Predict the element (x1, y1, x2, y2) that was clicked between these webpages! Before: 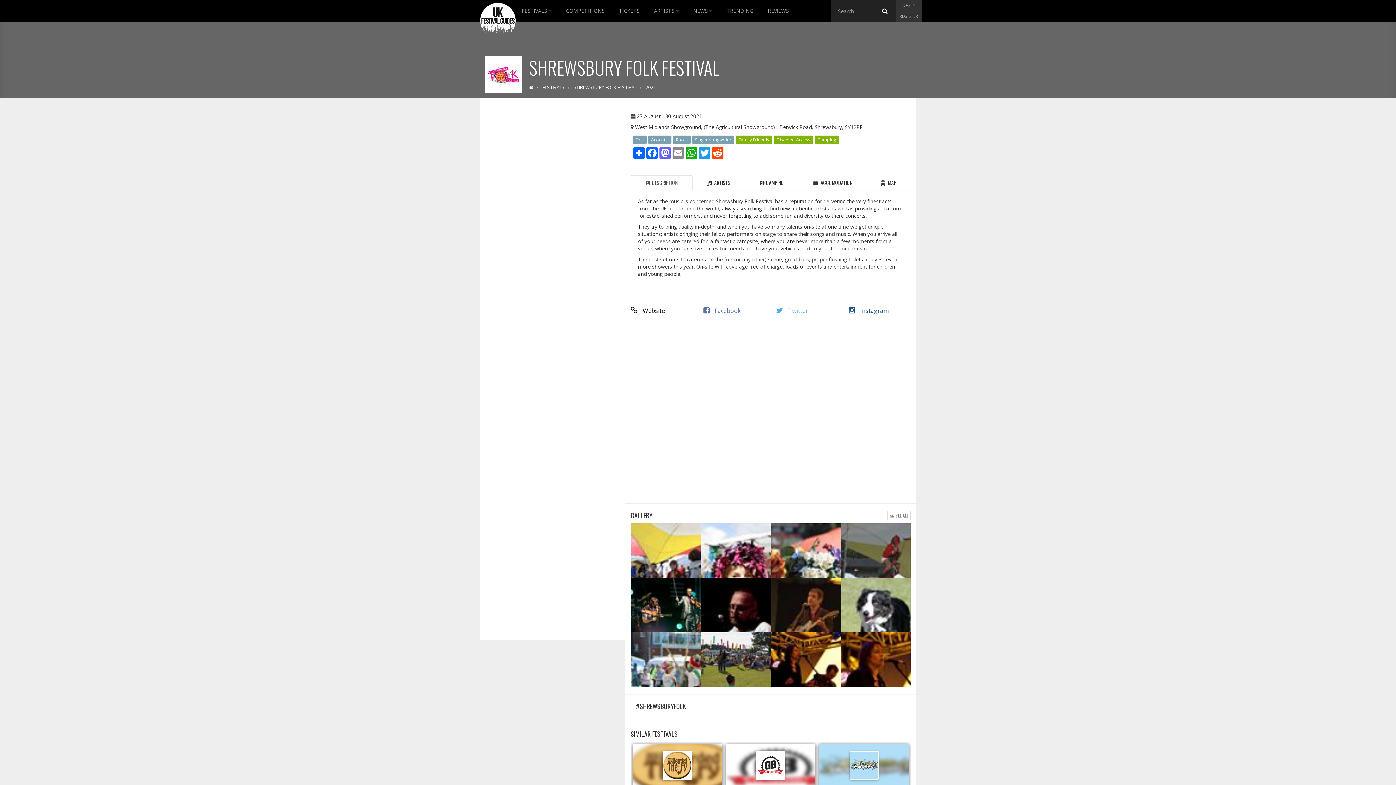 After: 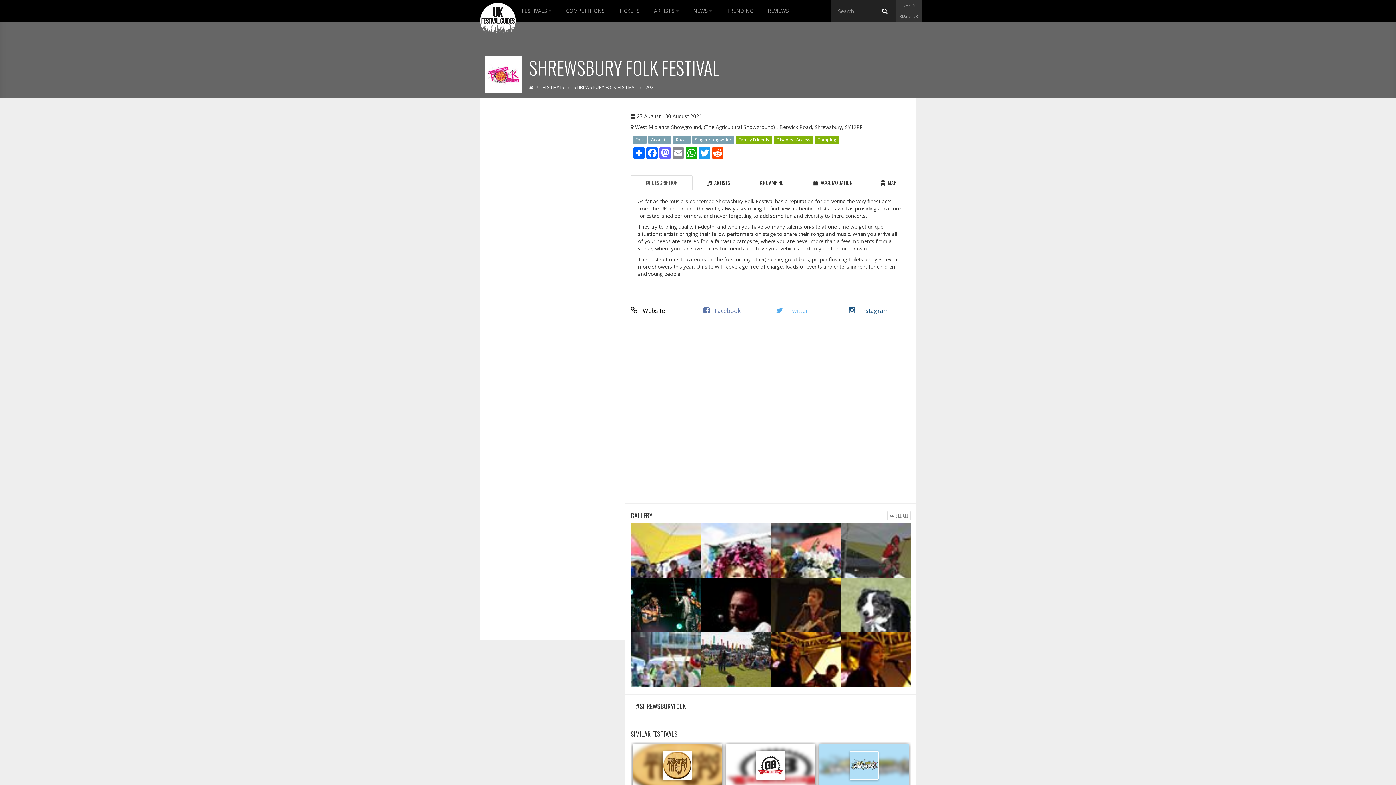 Action: label:  Instagram bbox: (849, 303, 910, 318)